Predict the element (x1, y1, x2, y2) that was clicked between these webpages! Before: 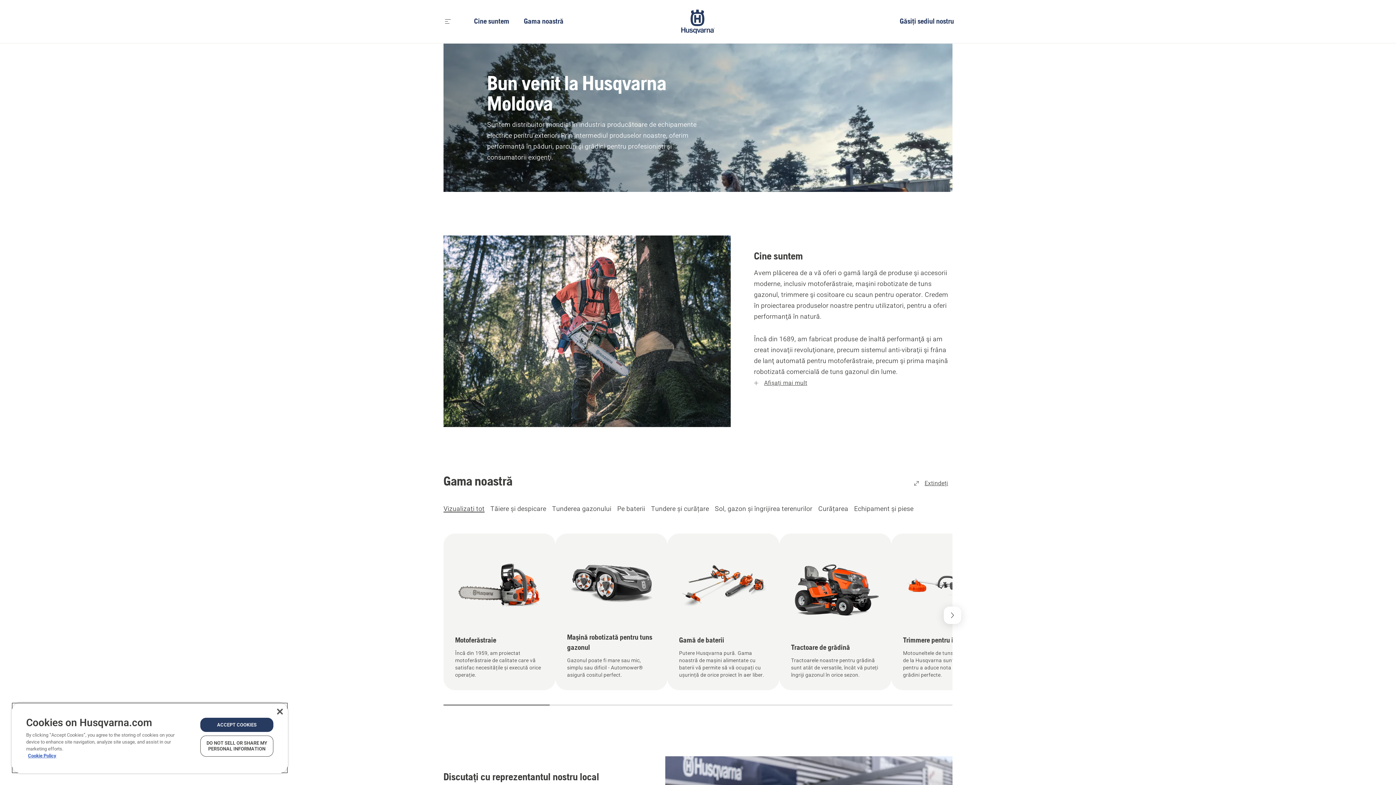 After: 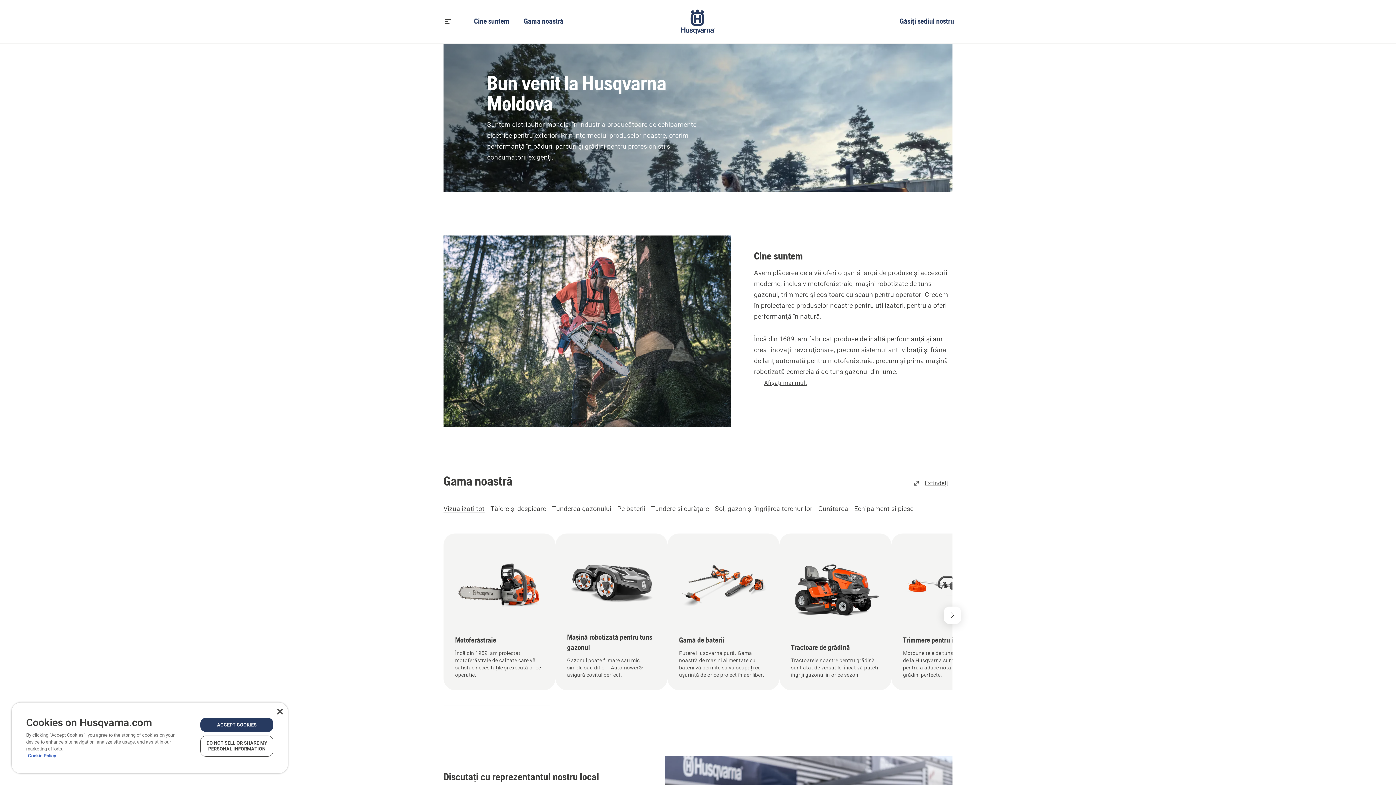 Action: label: Gamă de baterii
Putere Husqvarna pură. Gama noastră de mașini alimentate cu baterii vă permite să vă ocupați cu ușurință de orice proiect în aer liber. bbox: (667, 533, 779, 690)